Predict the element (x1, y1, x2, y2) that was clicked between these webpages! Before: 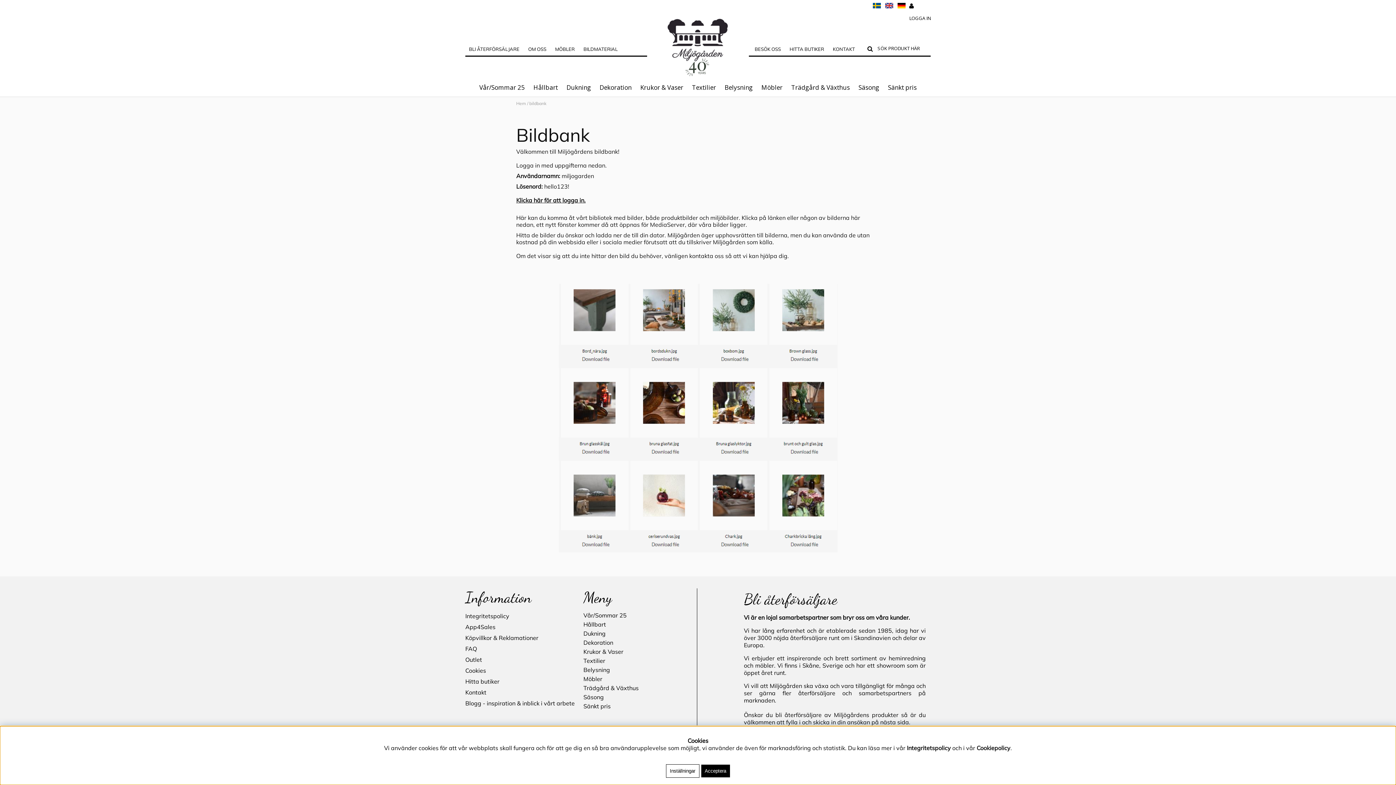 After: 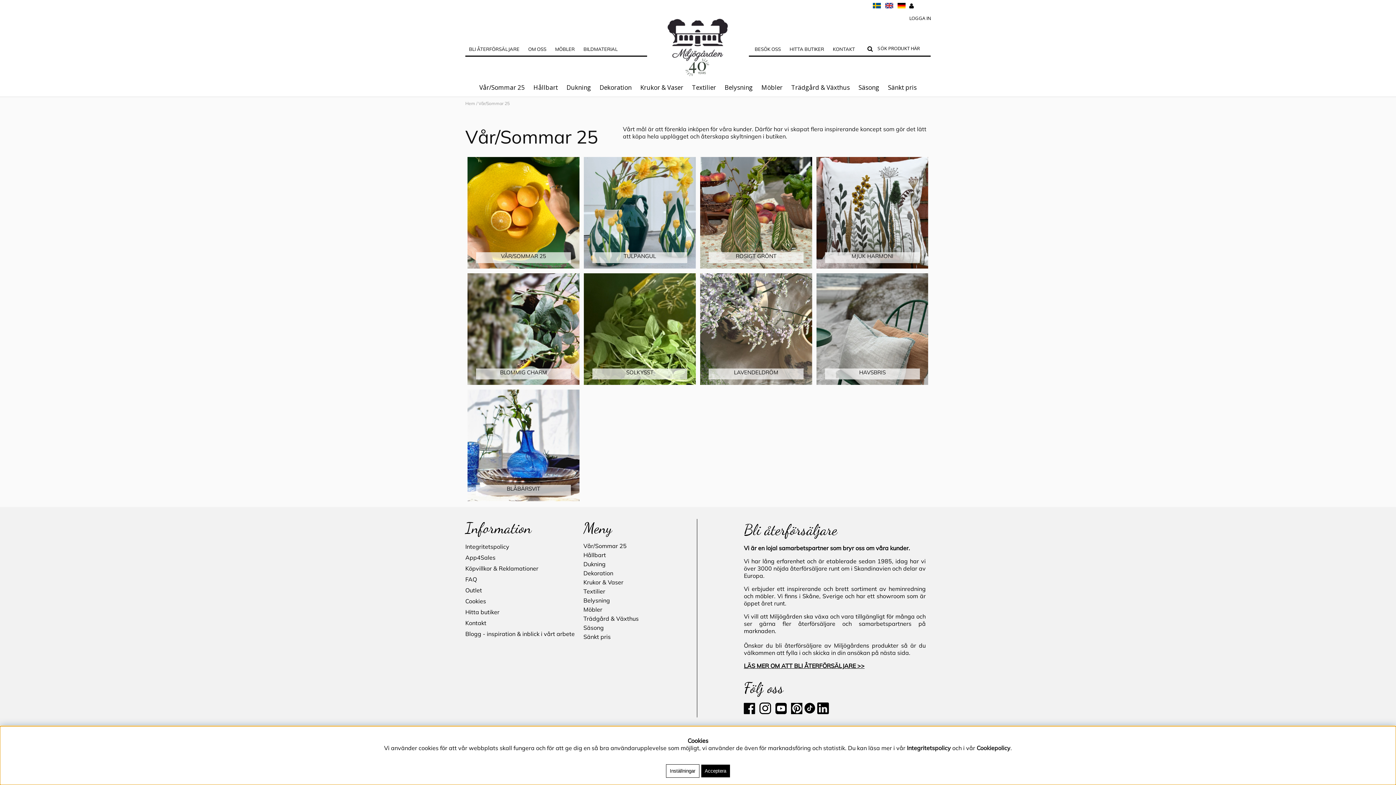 Action: bbox: (475, 78, 528, 96) label: Vår/Sommar 25